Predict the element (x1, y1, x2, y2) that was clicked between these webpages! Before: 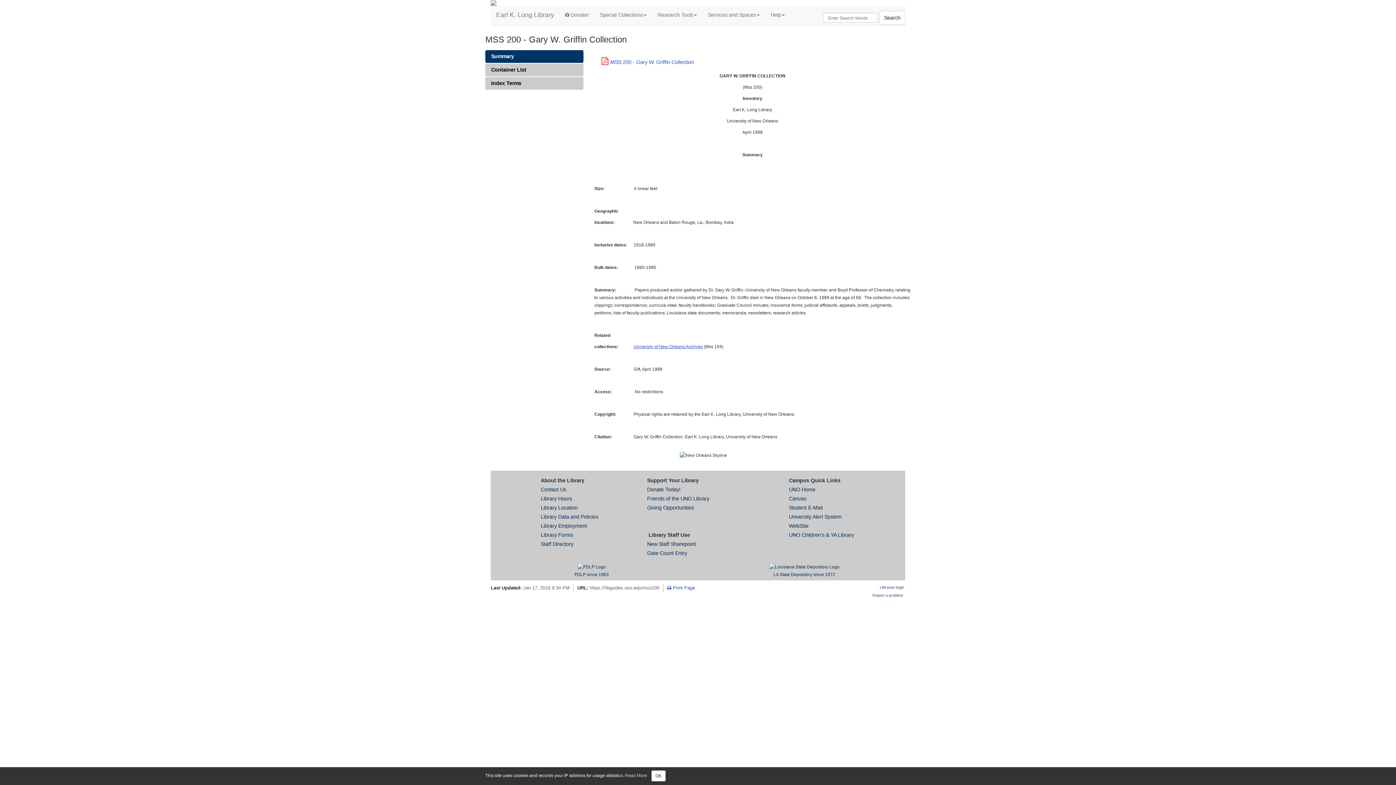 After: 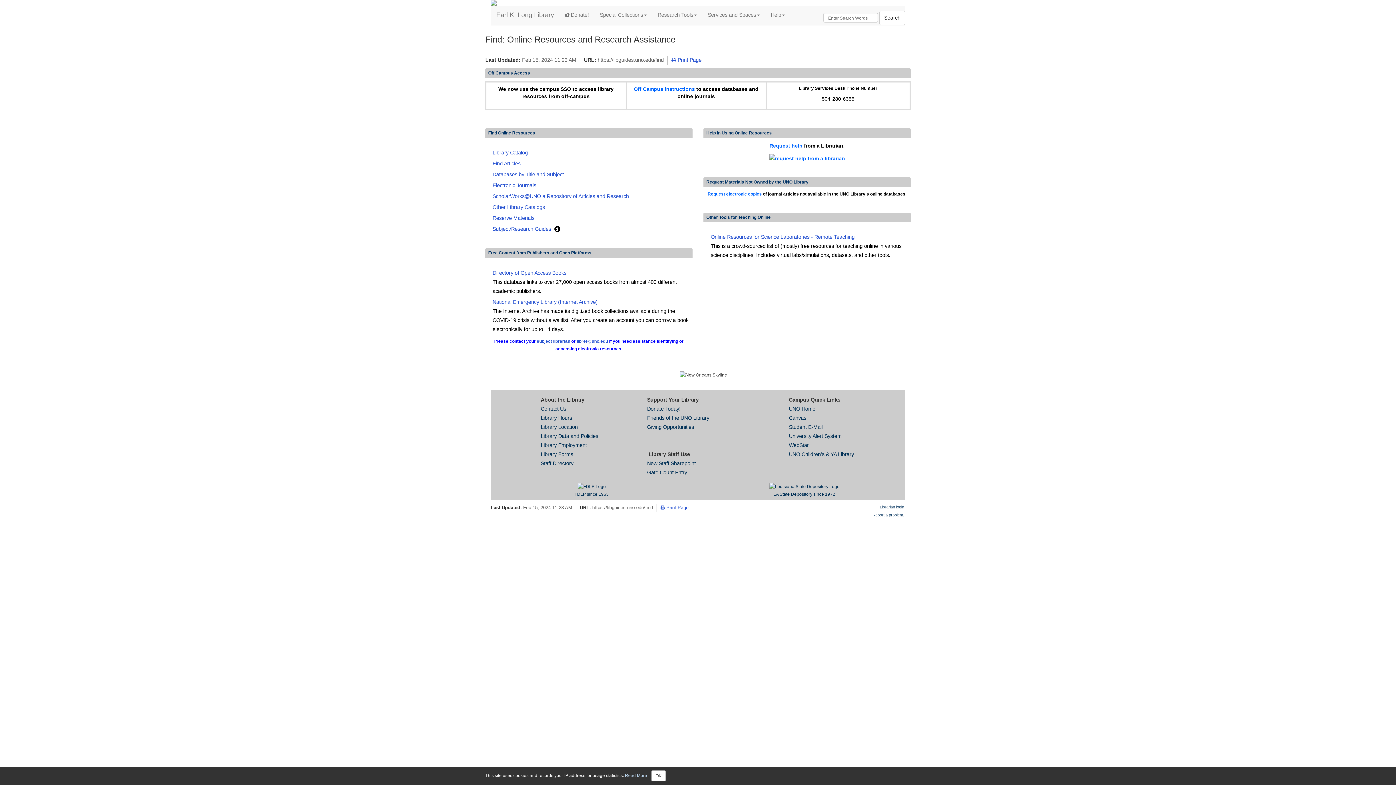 Action: bbox: (652, 5, 702, 24) label: Research Tools